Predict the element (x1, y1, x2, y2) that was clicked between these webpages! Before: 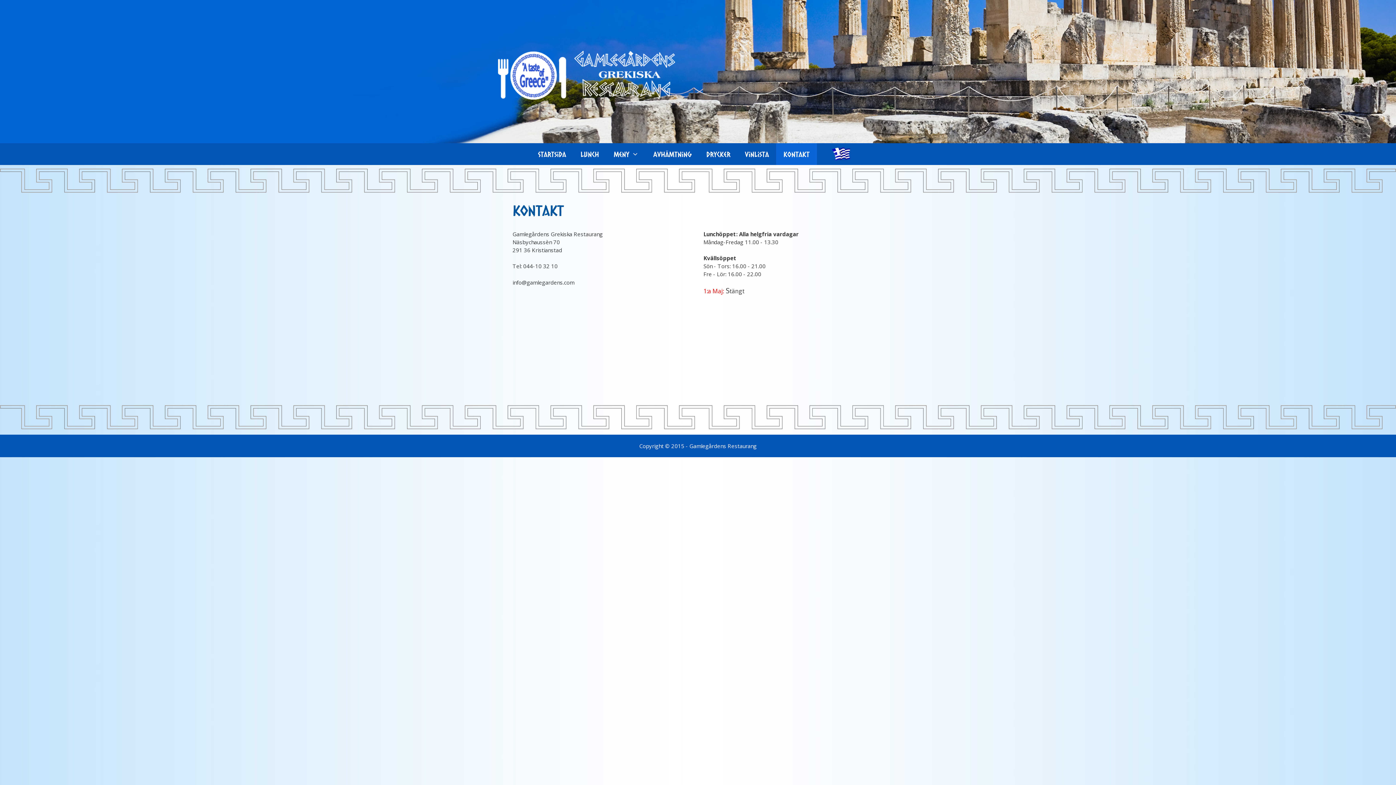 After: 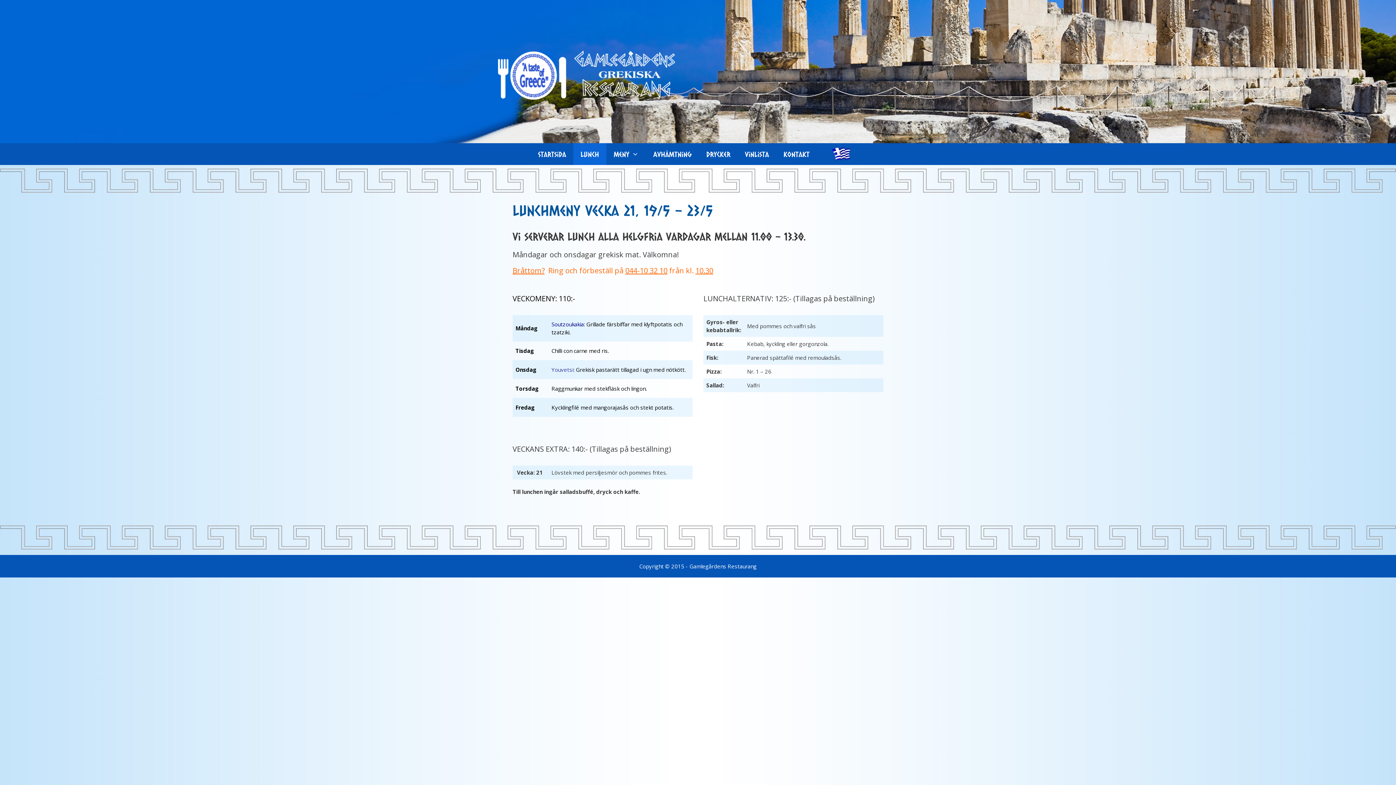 Action: bbox: (573, 143, 606, 165) label: Lunch